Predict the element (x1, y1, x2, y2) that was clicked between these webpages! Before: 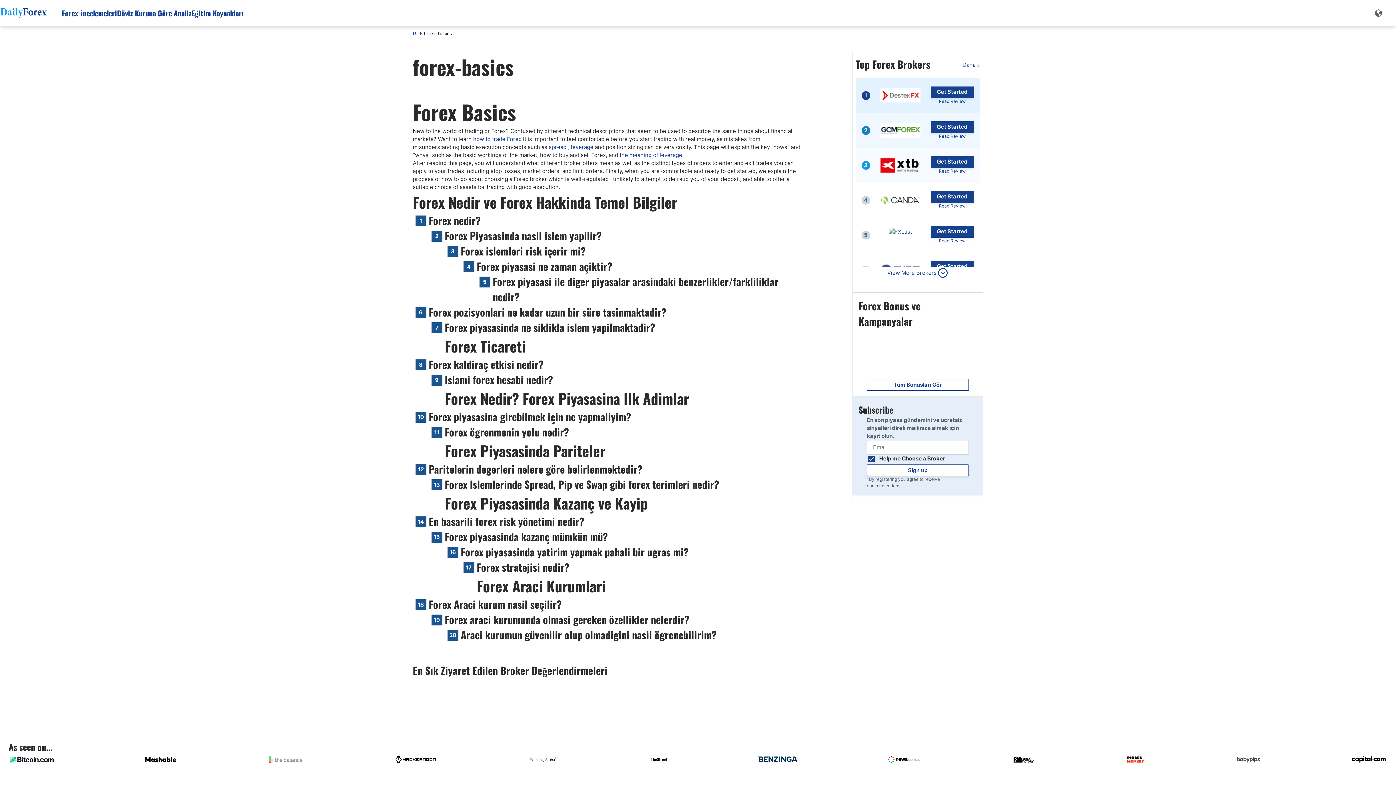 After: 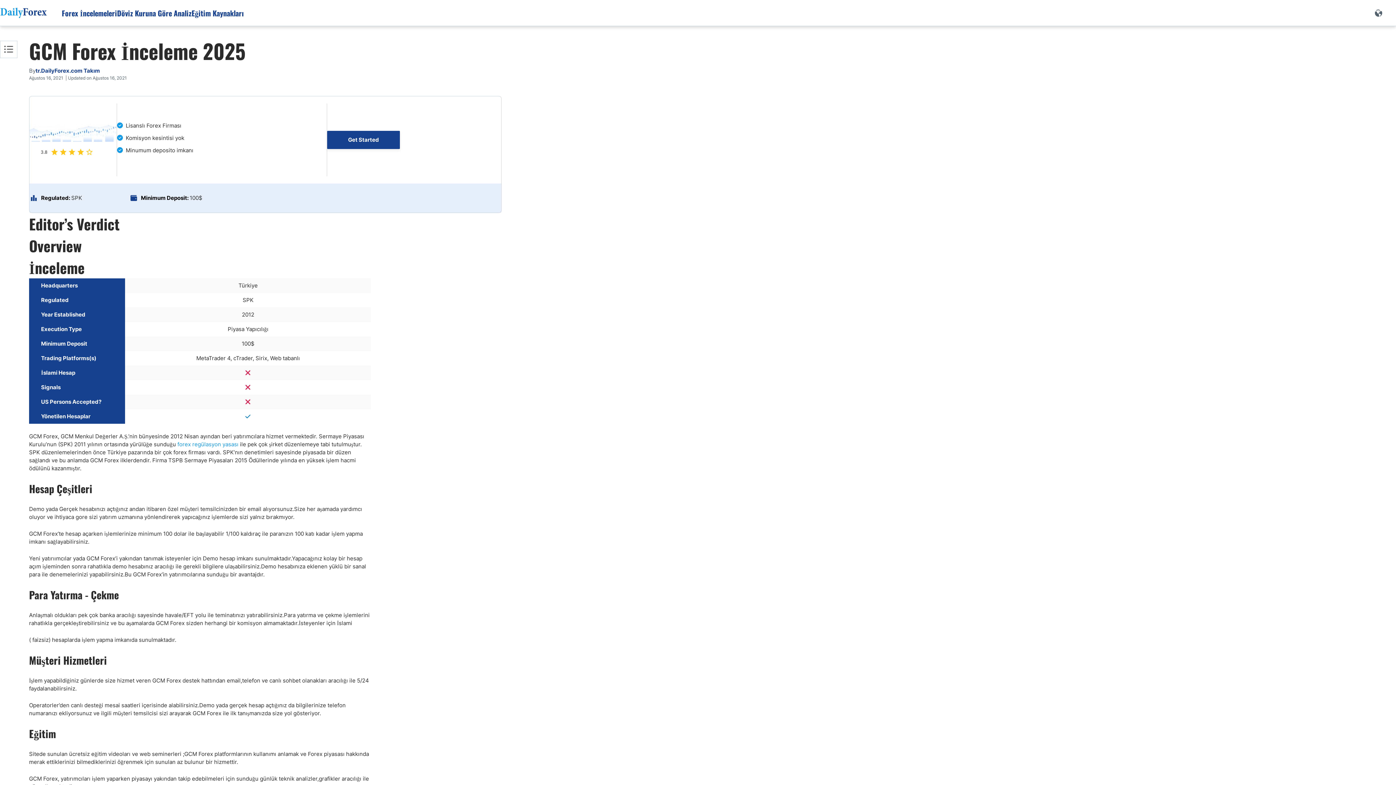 Action: label: Read Review bbox: (930, 132, 974, 139)